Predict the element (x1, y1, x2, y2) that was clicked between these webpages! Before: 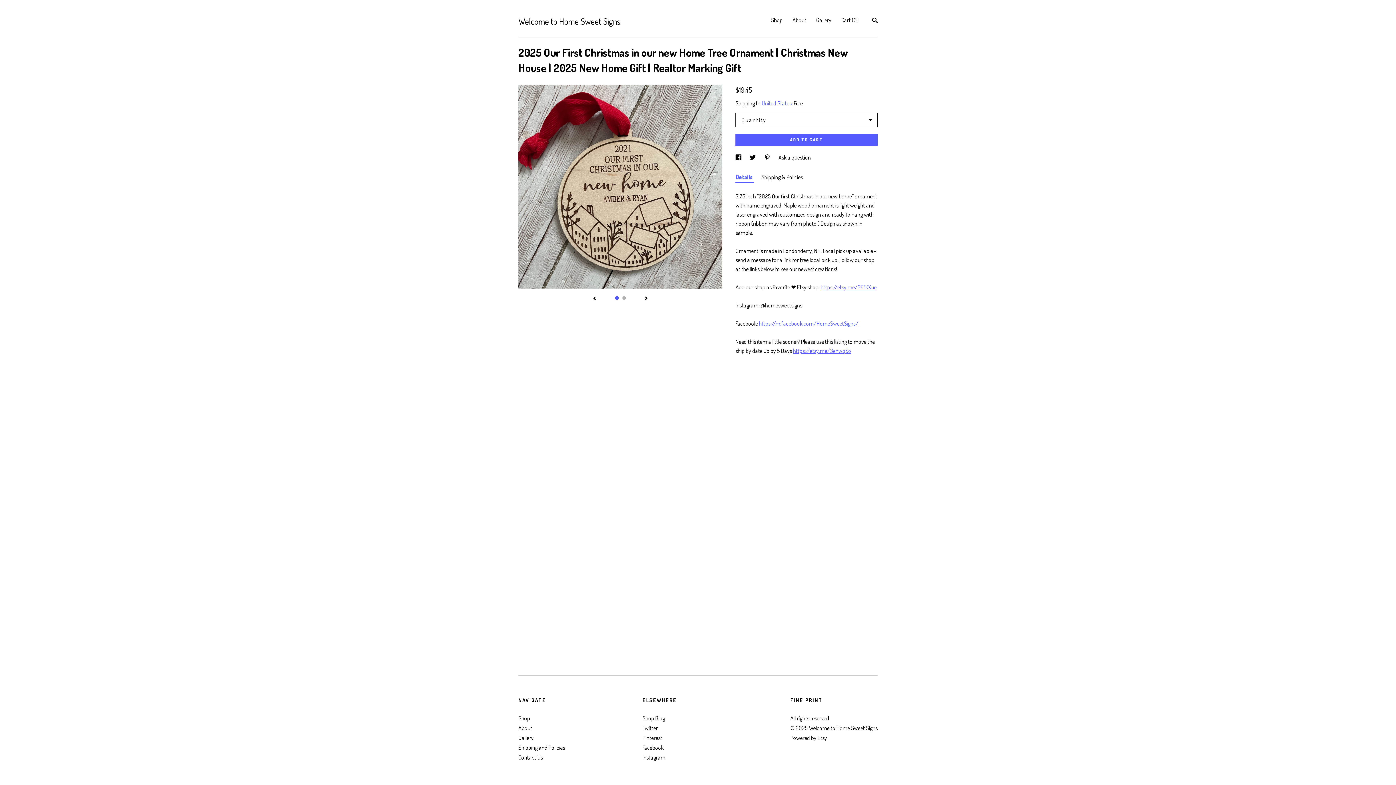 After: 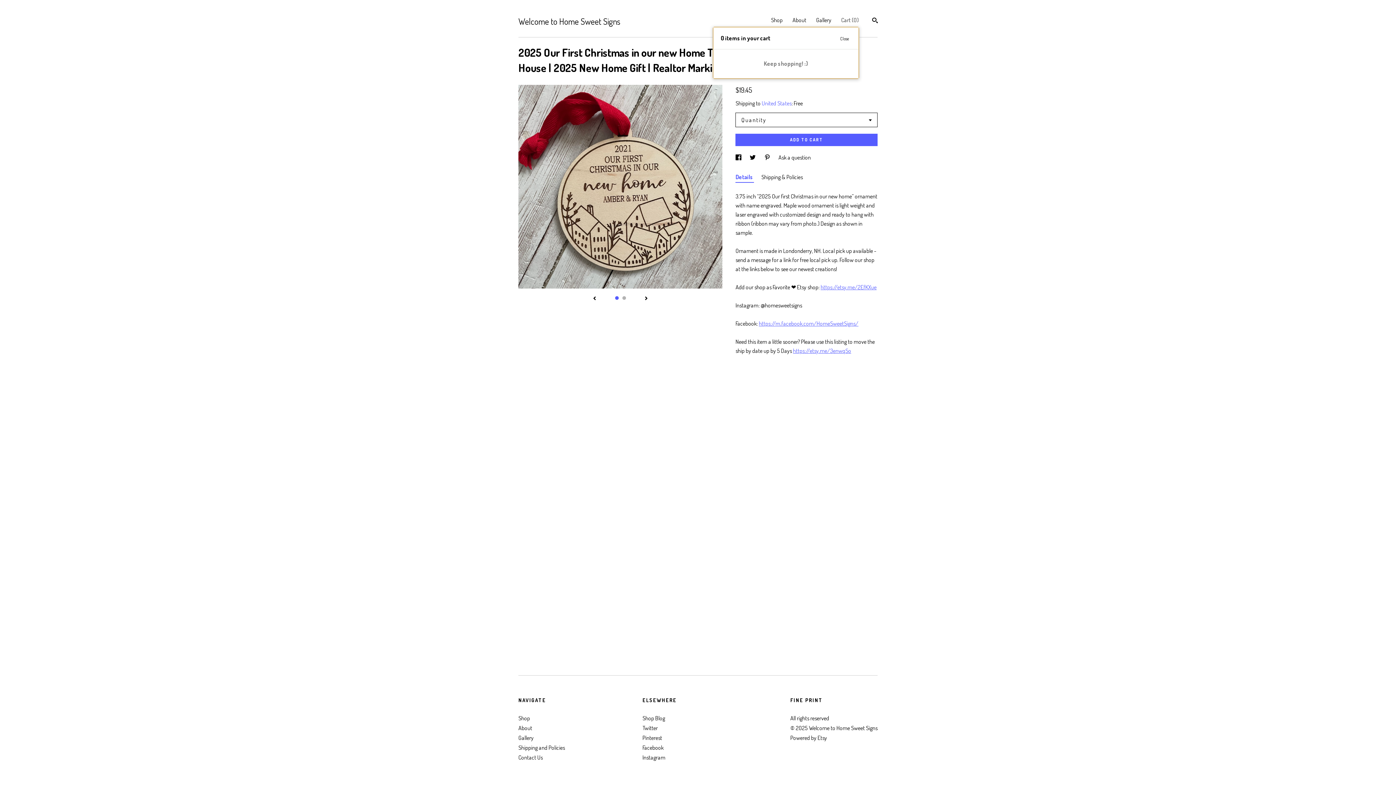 Action: bbox: (841, 16, 858, 23) label: Cart (0)